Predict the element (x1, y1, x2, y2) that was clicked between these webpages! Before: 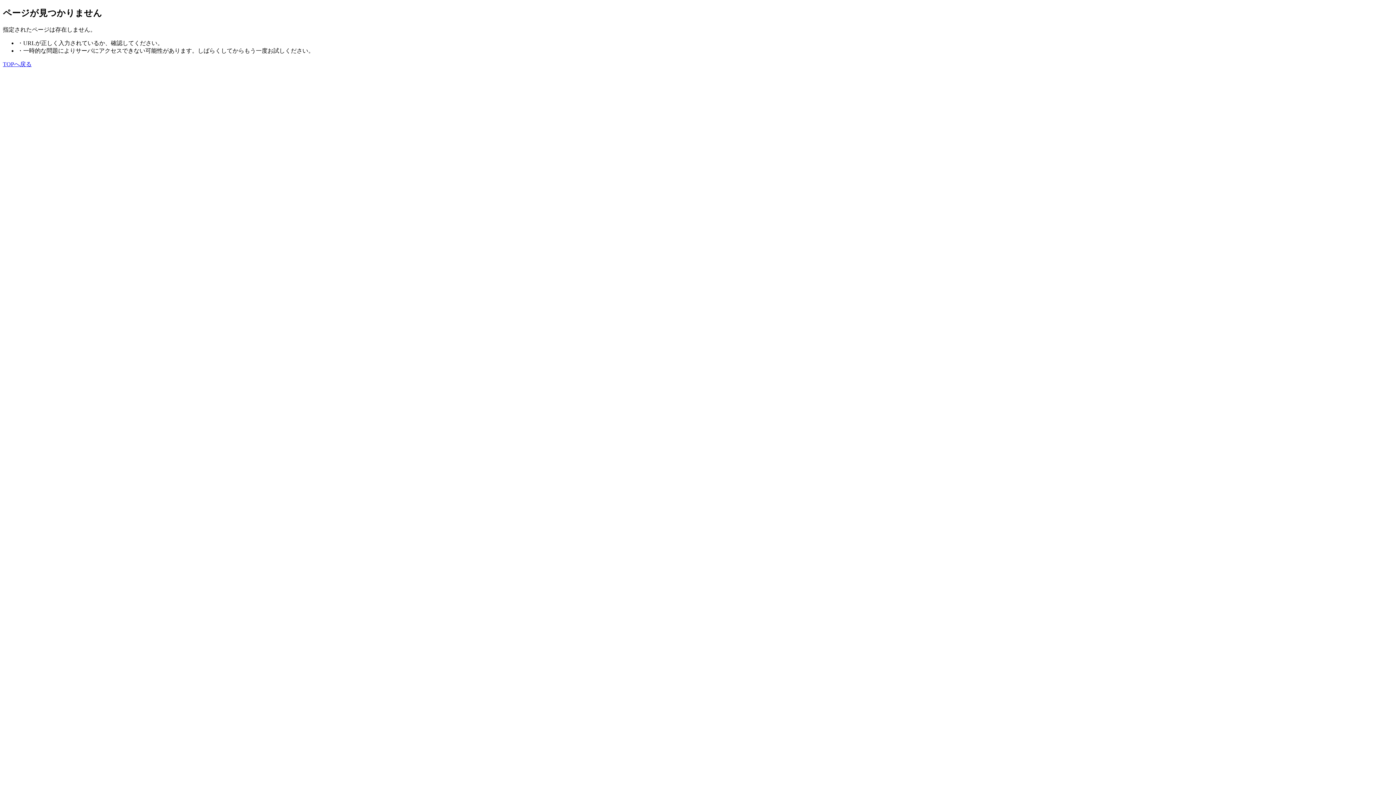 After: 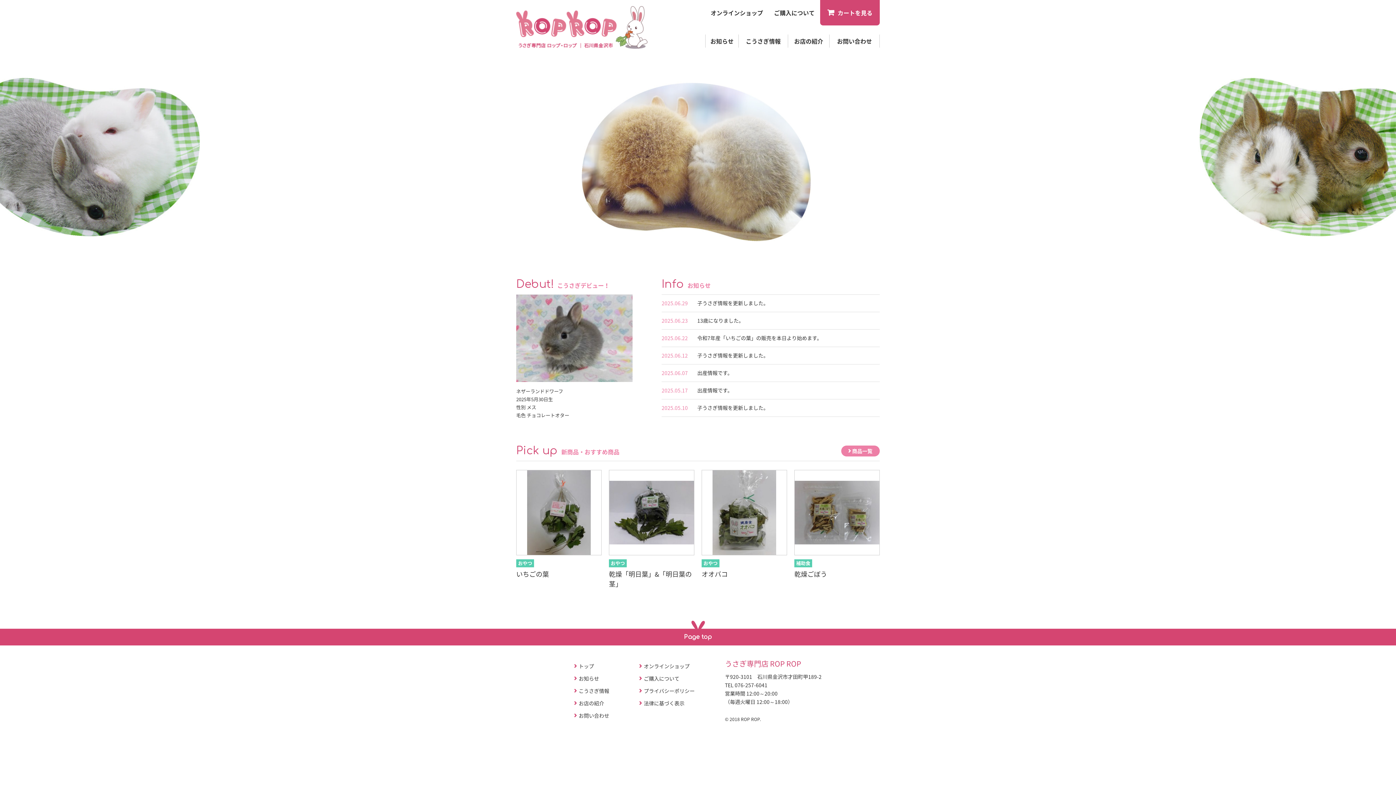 Action: label: TOPへ戻る bbox: (2, 61, 31, 67)